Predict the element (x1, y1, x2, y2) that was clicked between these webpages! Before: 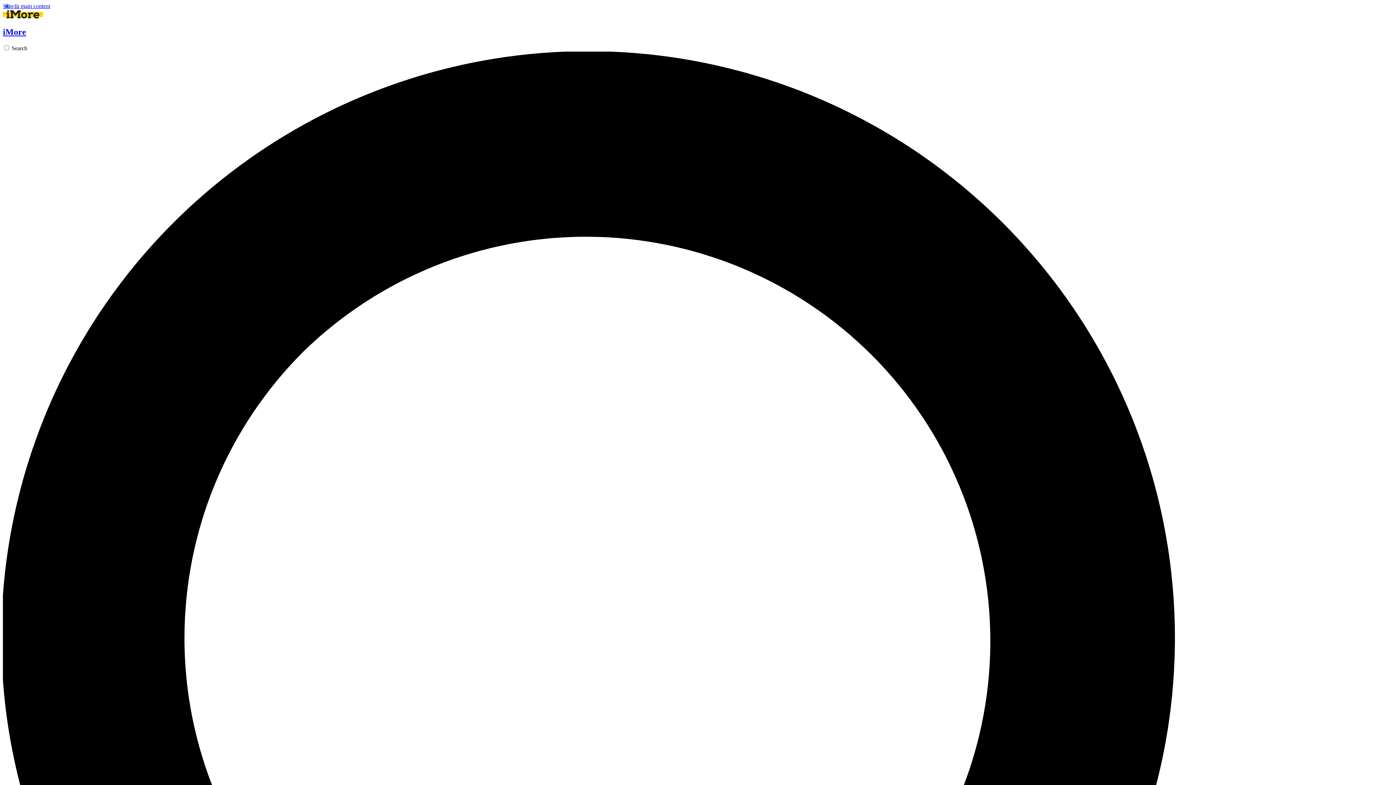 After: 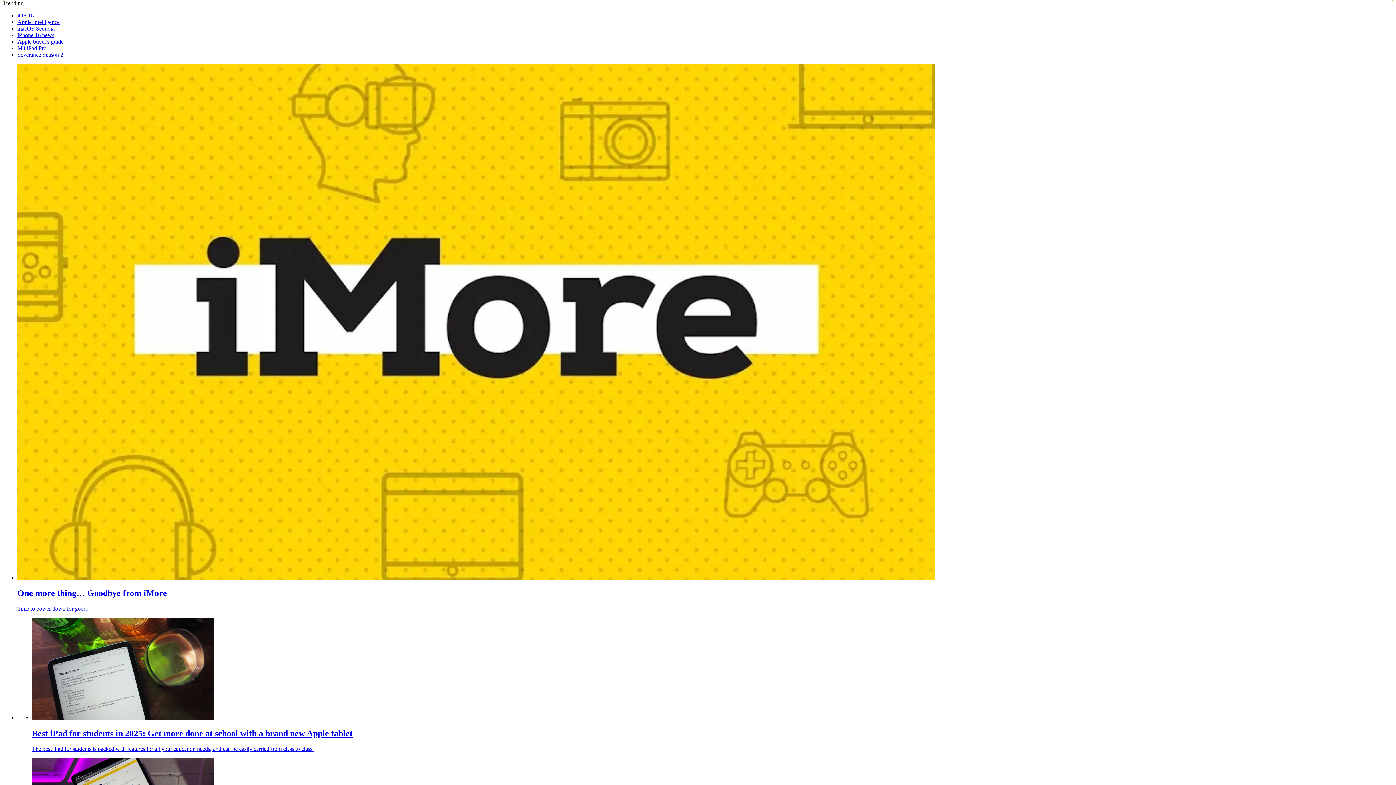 Action: bbox: (2, 2, 50, 9) label: Skip to main content